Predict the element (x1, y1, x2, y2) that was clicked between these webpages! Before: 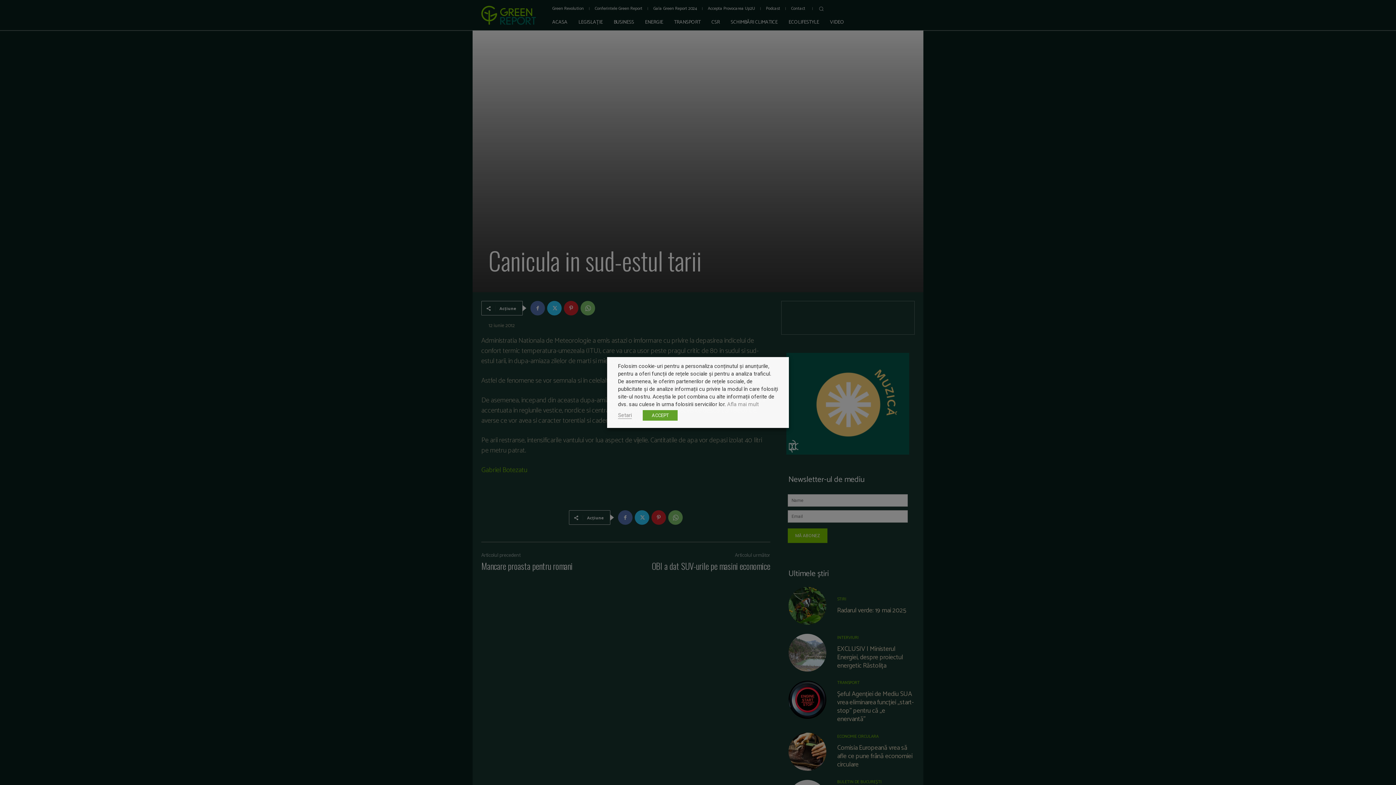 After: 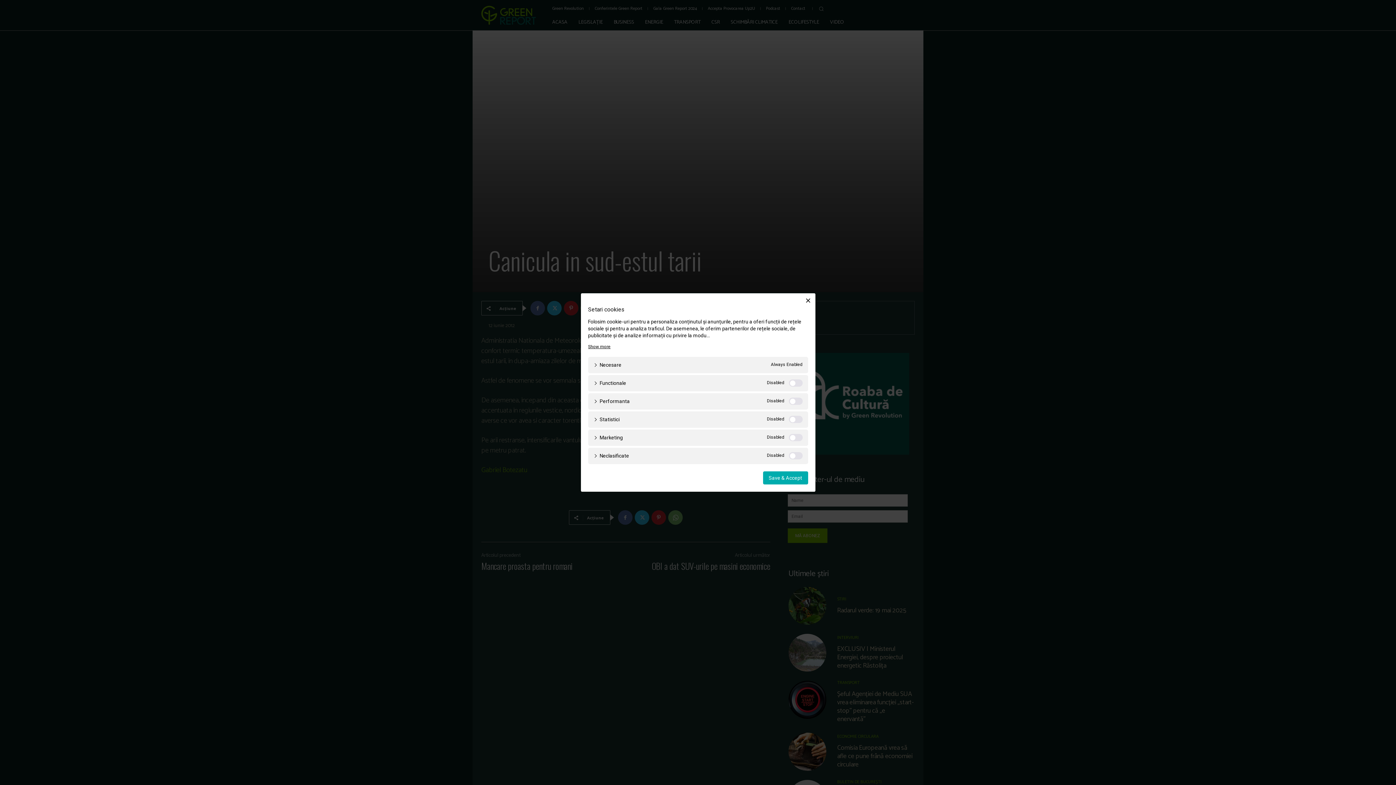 Action: bbox: (618, 412, 632, 419) label: Setari